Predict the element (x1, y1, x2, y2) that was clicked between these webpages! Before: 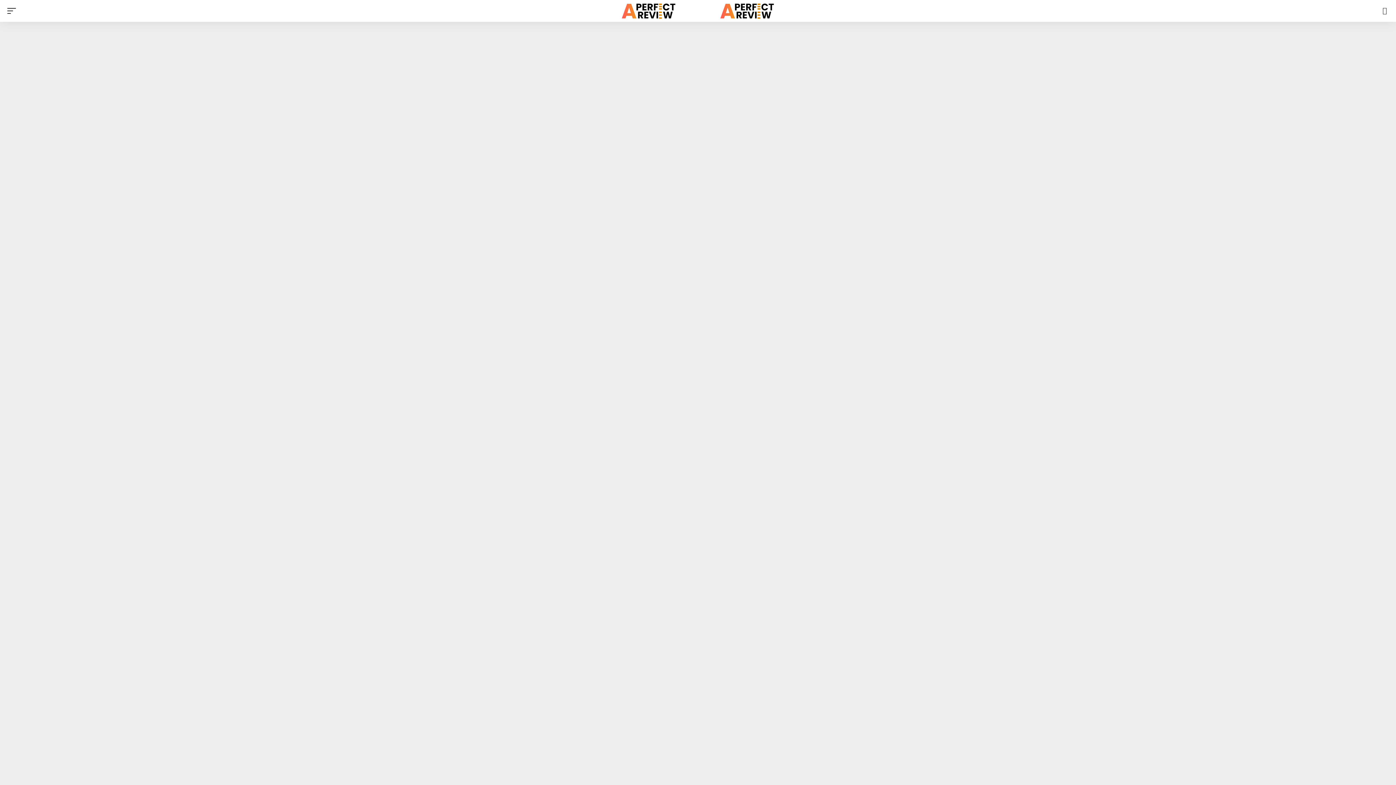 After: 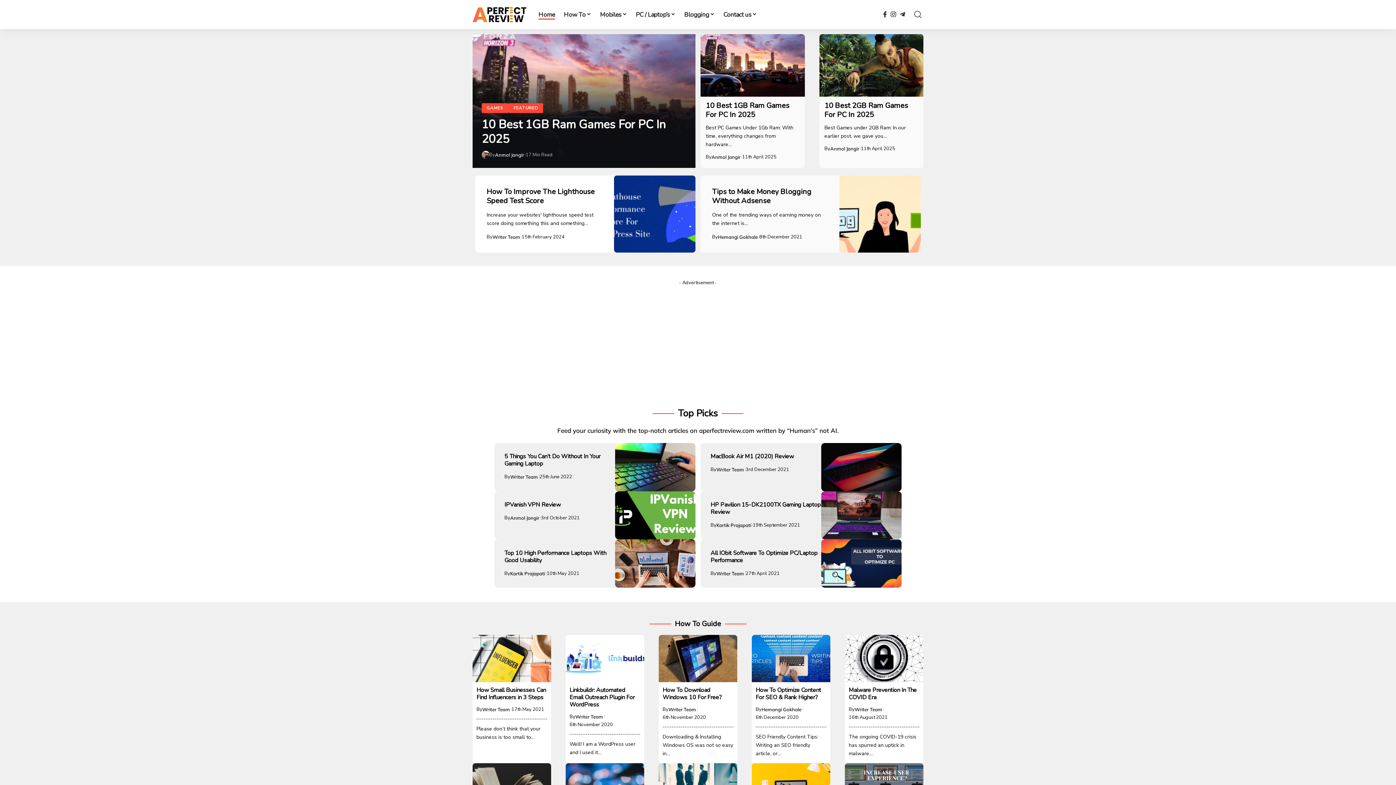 Action: bbox: (599, 0, 796, 21)